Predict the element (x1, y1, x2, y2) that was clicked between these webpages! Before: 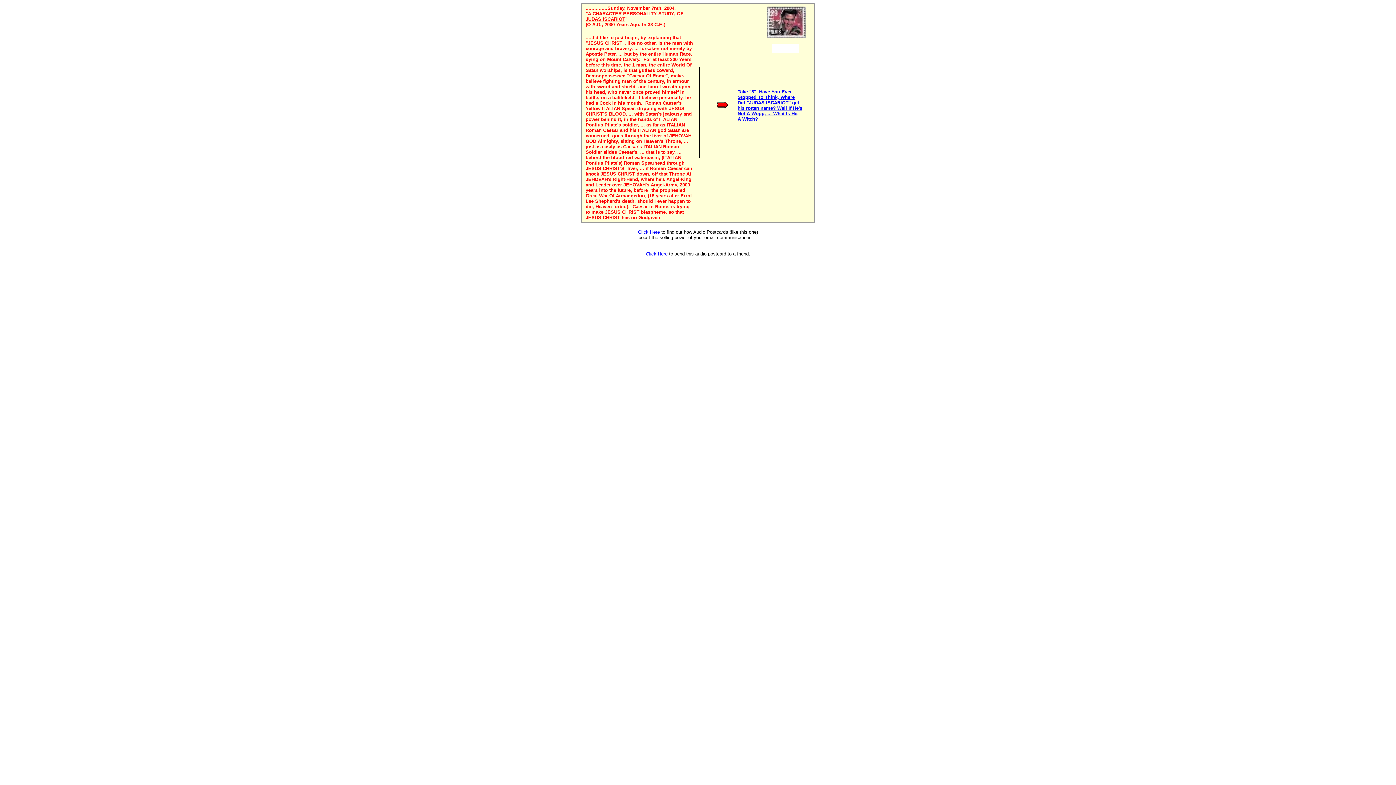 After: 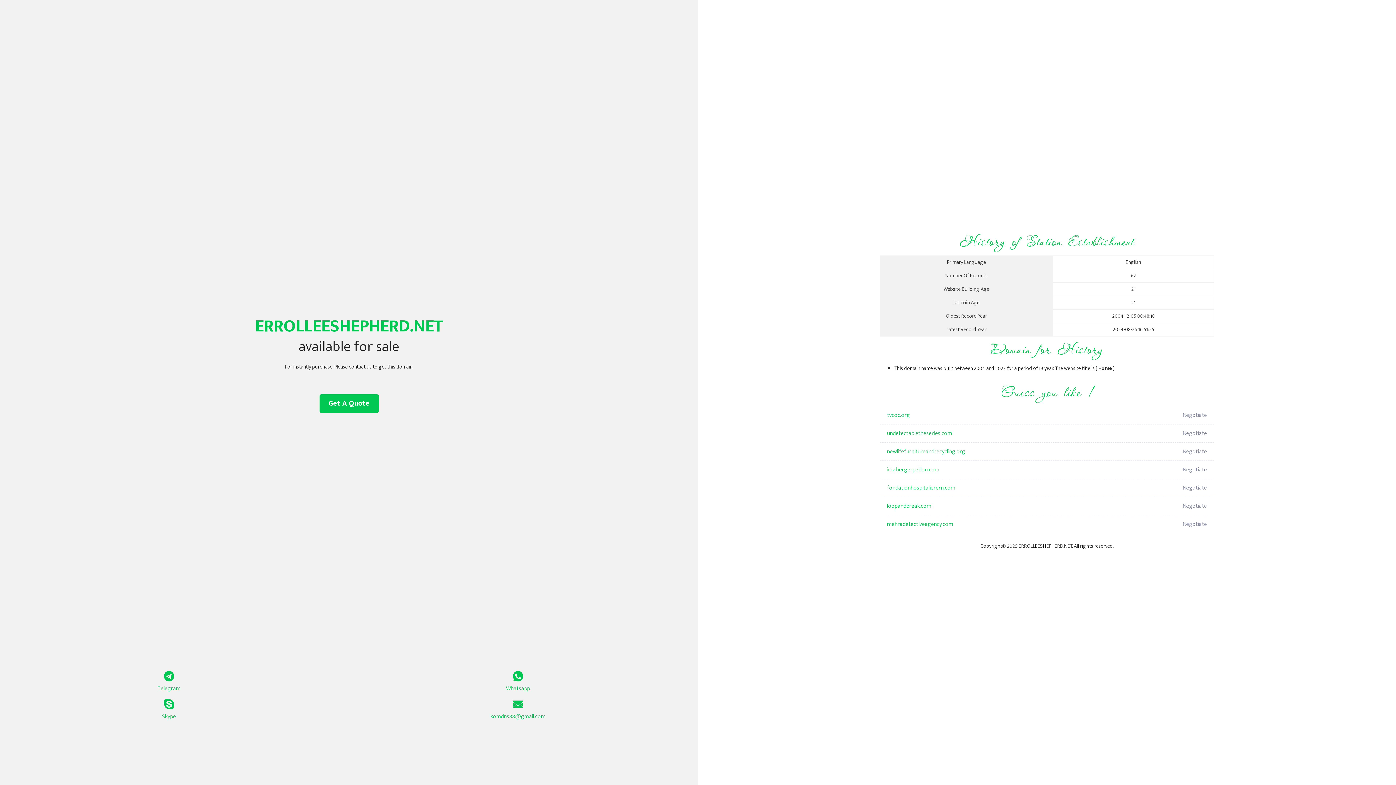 Action: bbox: (737, 89, 802, 121) label: Take "3". Have You Ever Stopped To Think, Where Did "JUDAS ISCARIOT" get his rotten name? Well If He's Not A Wopp, ... What Is He, A Witch?